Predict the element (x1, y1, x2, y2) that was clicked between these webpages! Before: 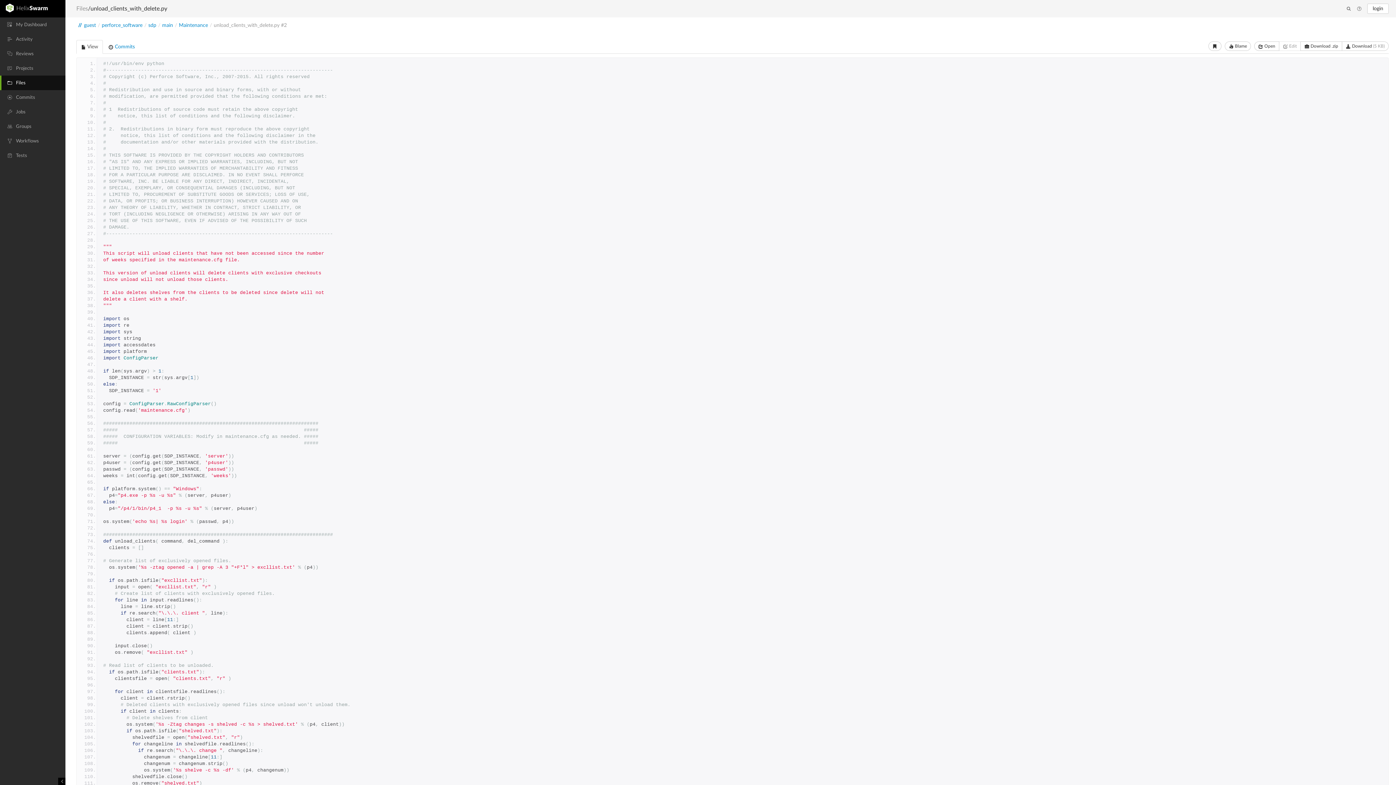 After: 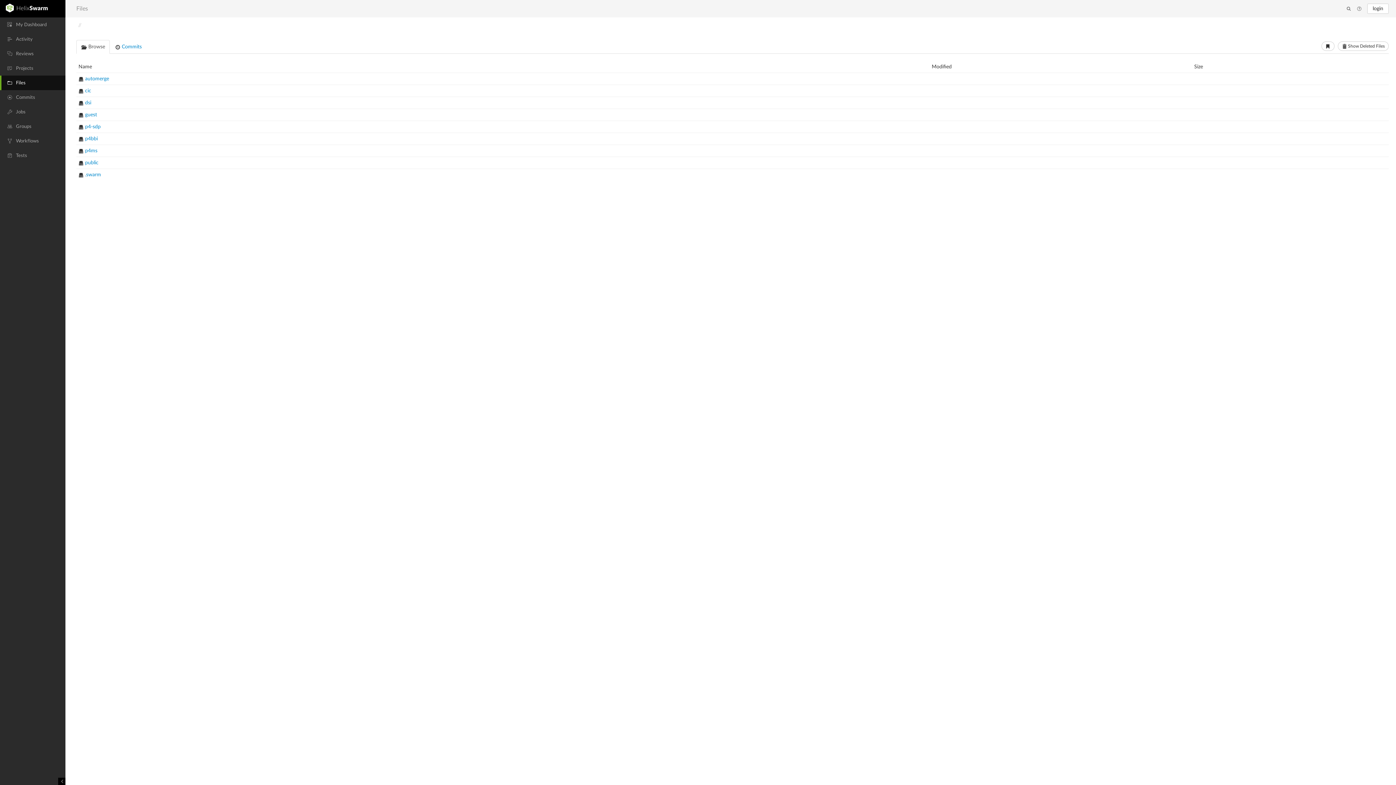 Action: label: // bbox: (78, 22, 82, 28)